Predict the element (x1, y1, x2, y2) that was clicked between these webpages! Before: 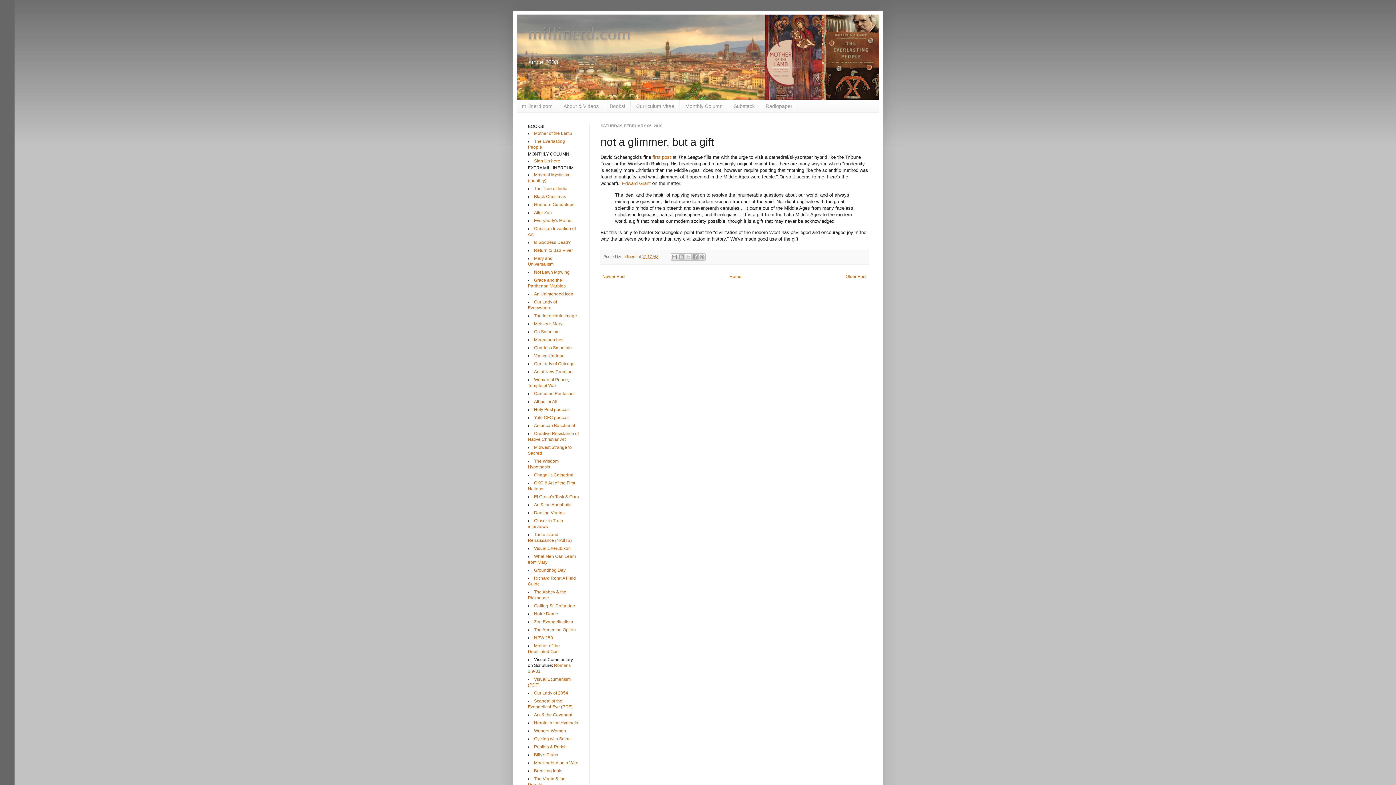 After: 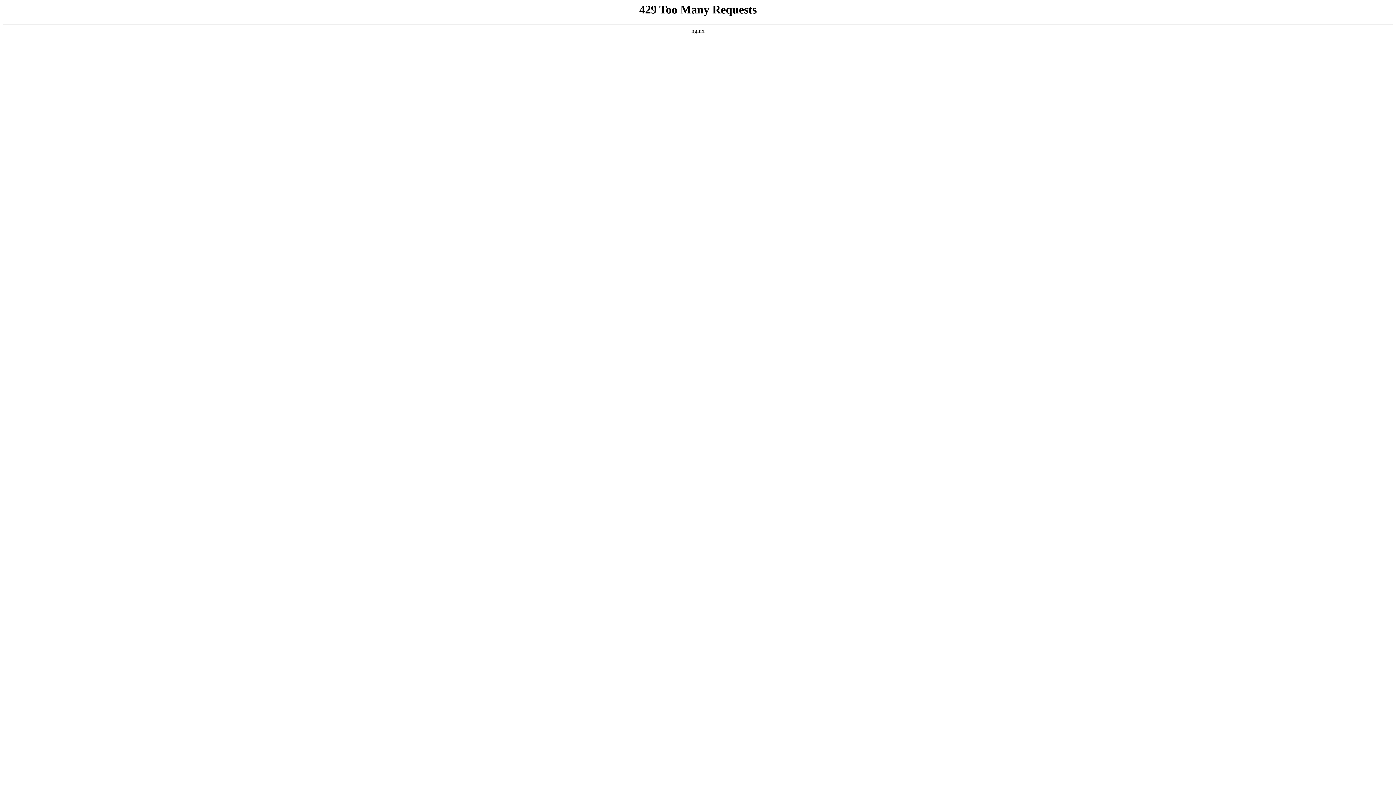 Action: label: Goddess Smoothie bbox: (534, 345, 572, 350)